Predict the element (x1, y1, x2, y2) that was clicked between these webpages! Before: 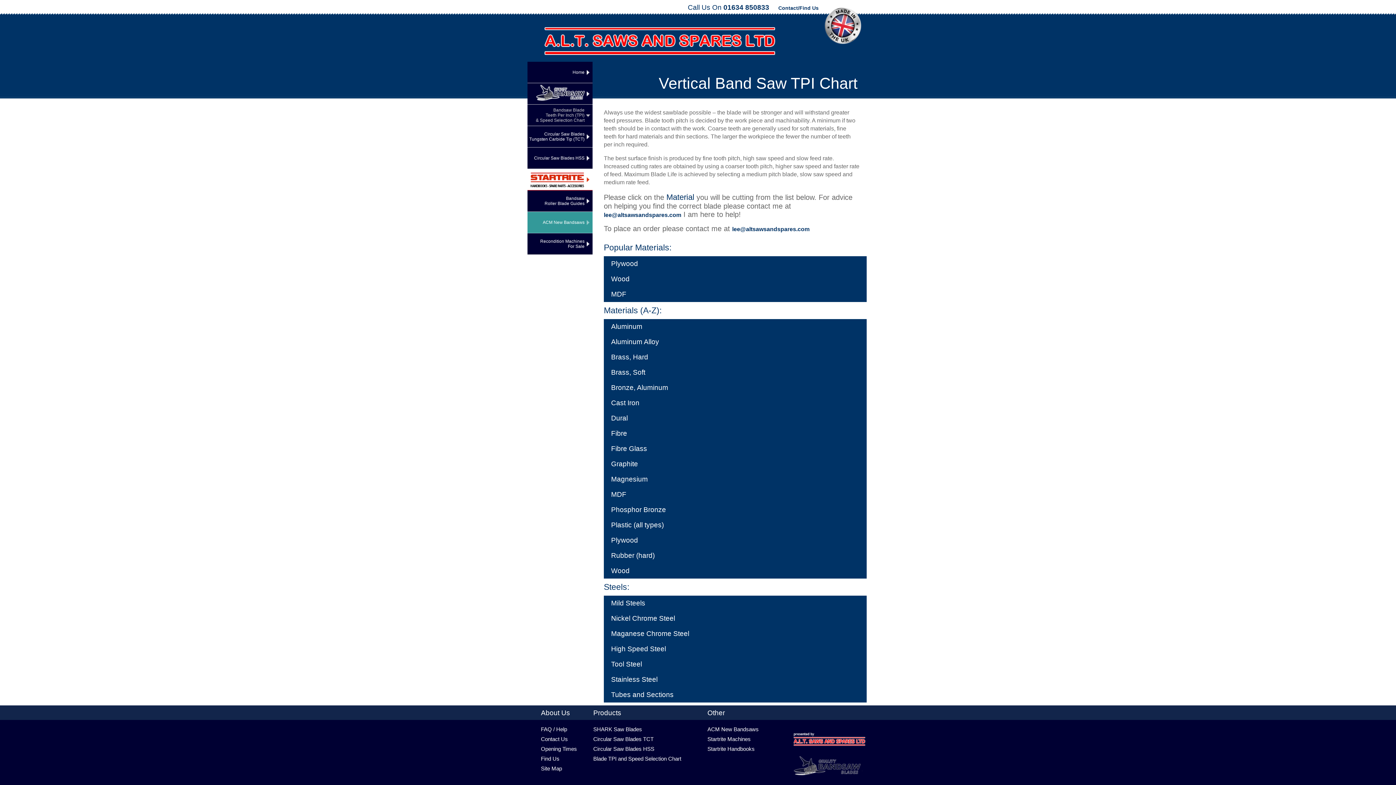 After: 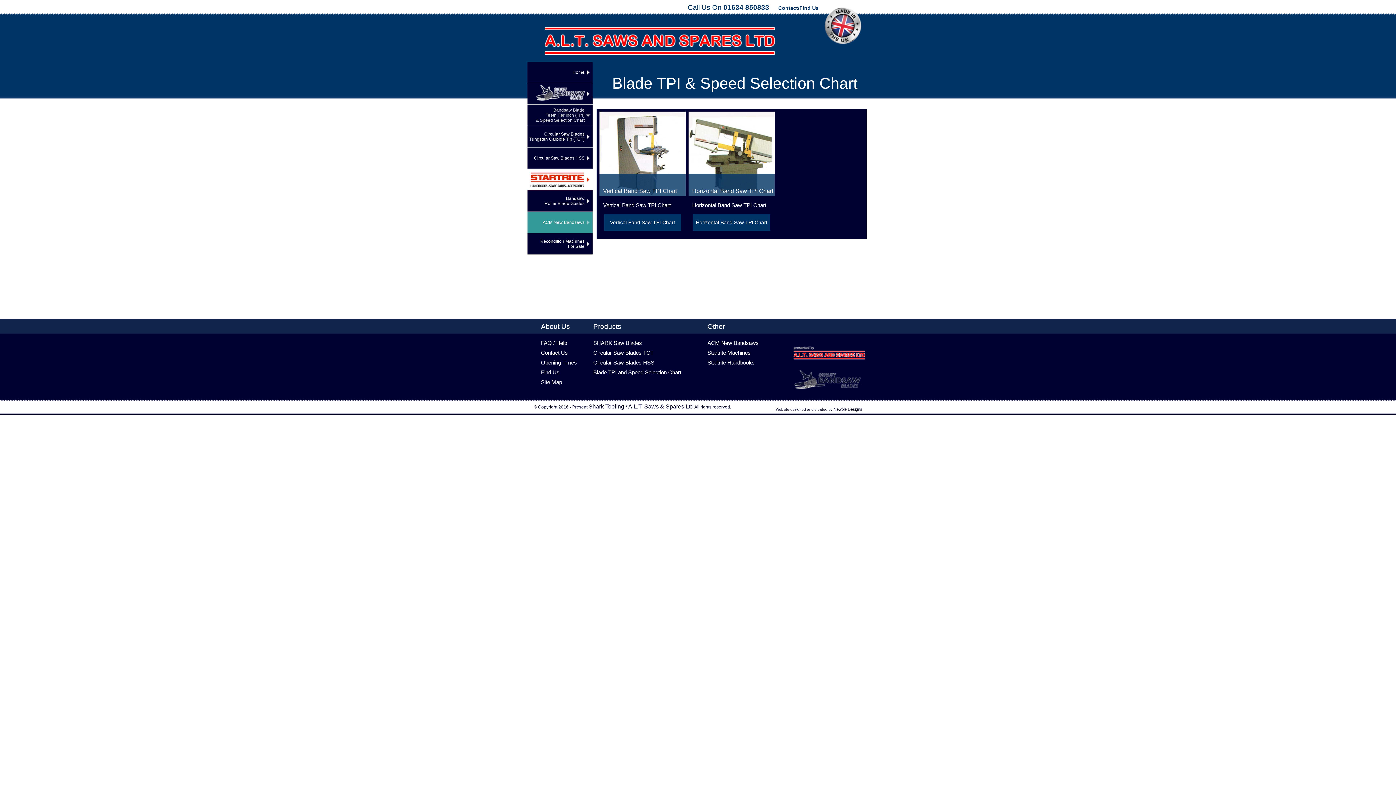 Action: label: Bandsaw Blade
Teeth Per Inch (TPI)
& Speed Selection Chart bbox: (527, 104, 592, 126)